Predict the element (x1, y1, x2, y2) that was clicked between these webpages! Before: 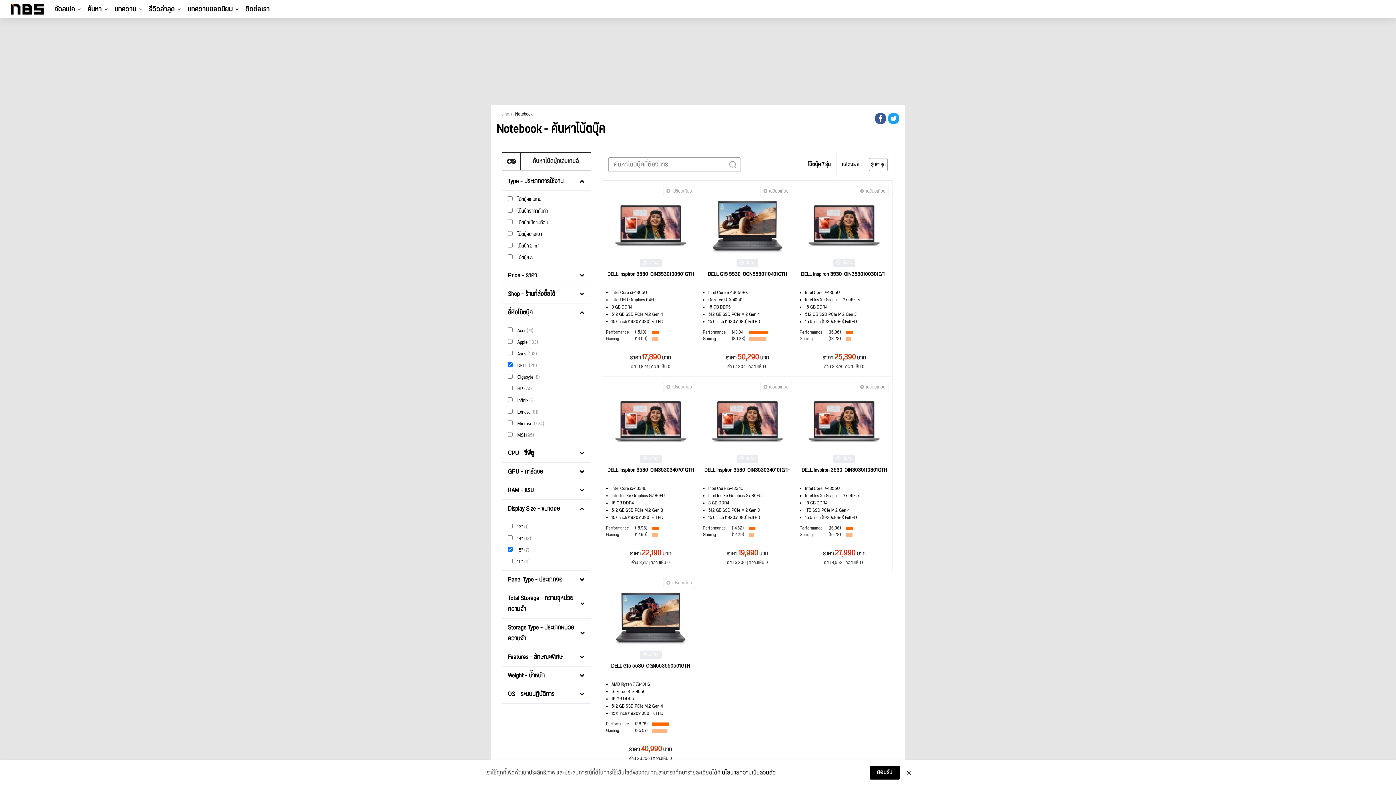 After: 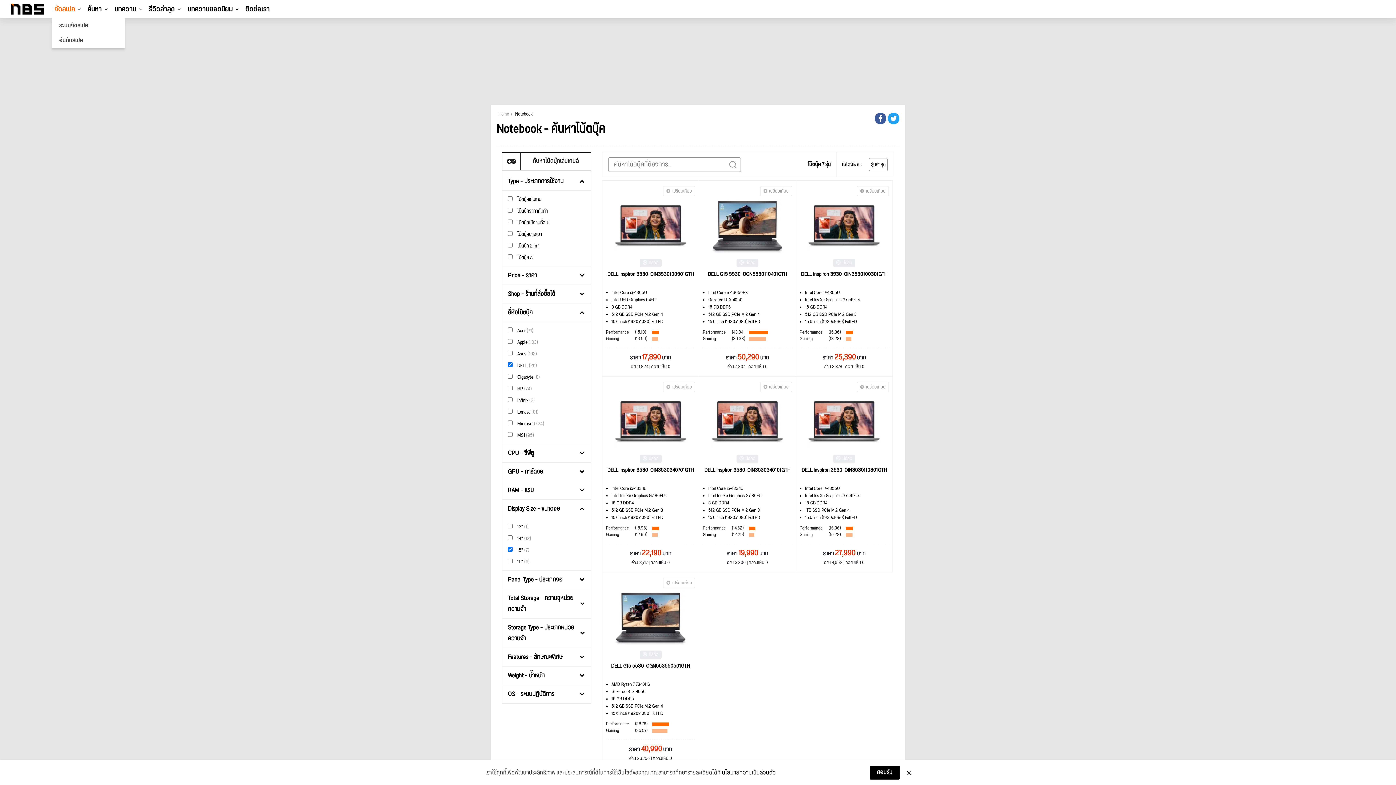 Action: label: จัดสเปค bbox: (54, 0, 78, 18)